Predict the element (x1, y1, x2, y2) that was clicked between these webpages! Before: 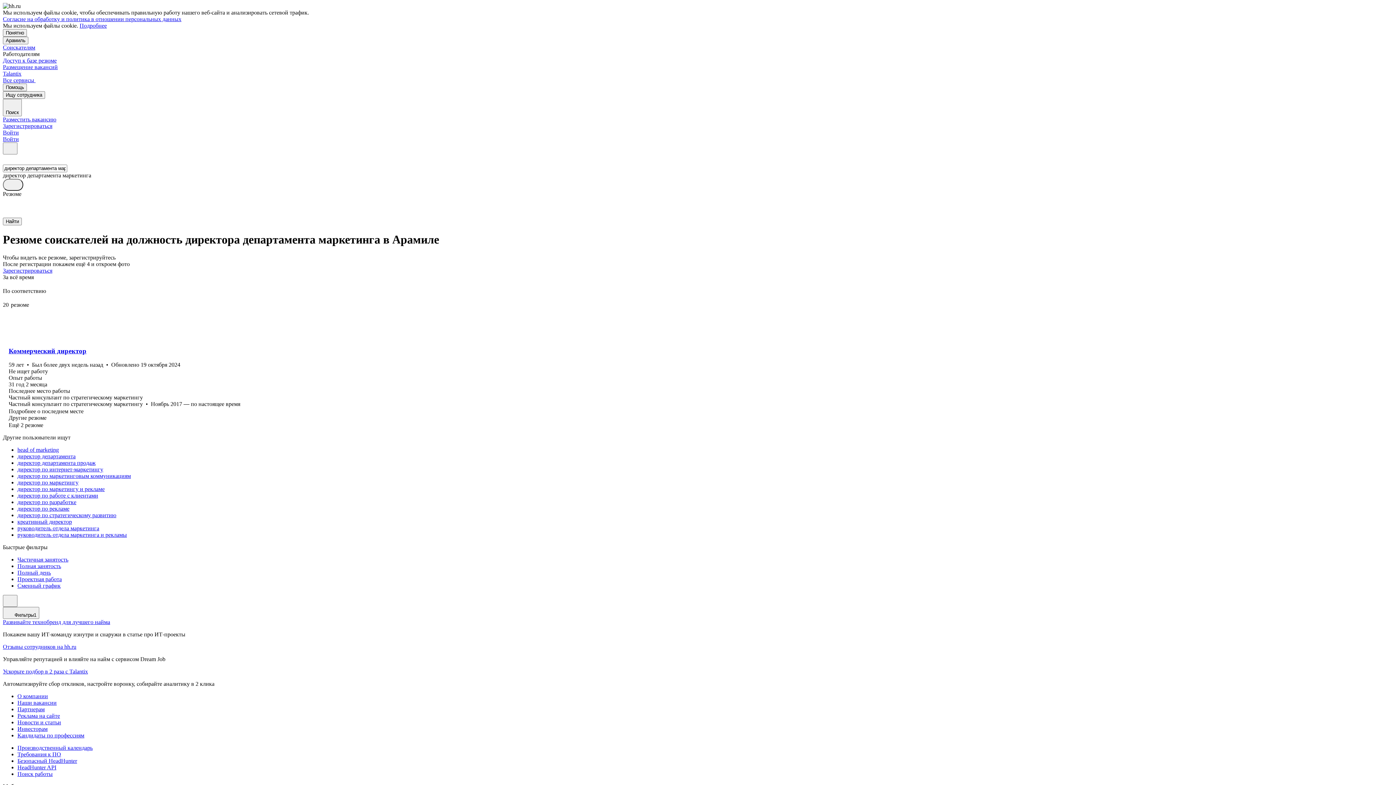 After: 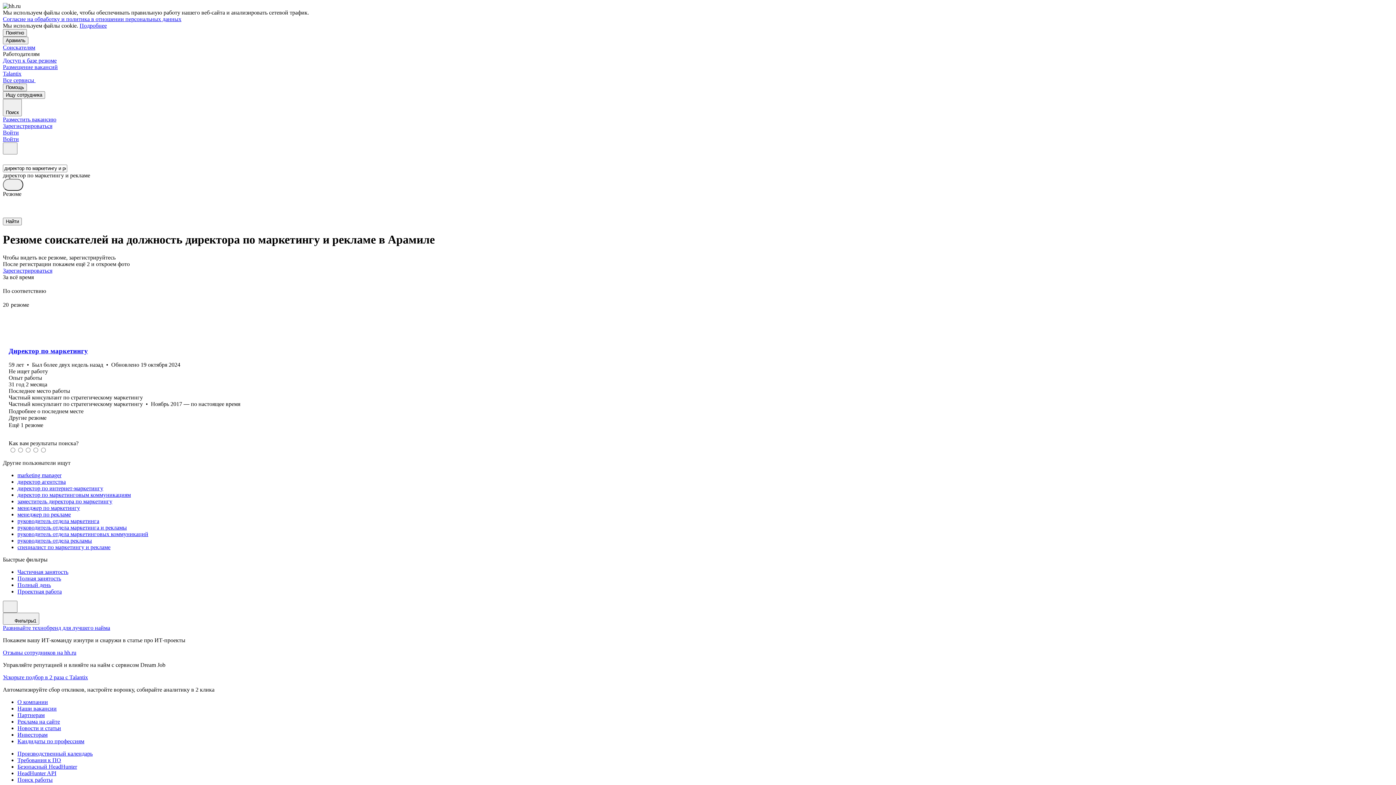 Action: bbox: (17, 486, 1393, 492) label: директор по маркетингу и рекламе